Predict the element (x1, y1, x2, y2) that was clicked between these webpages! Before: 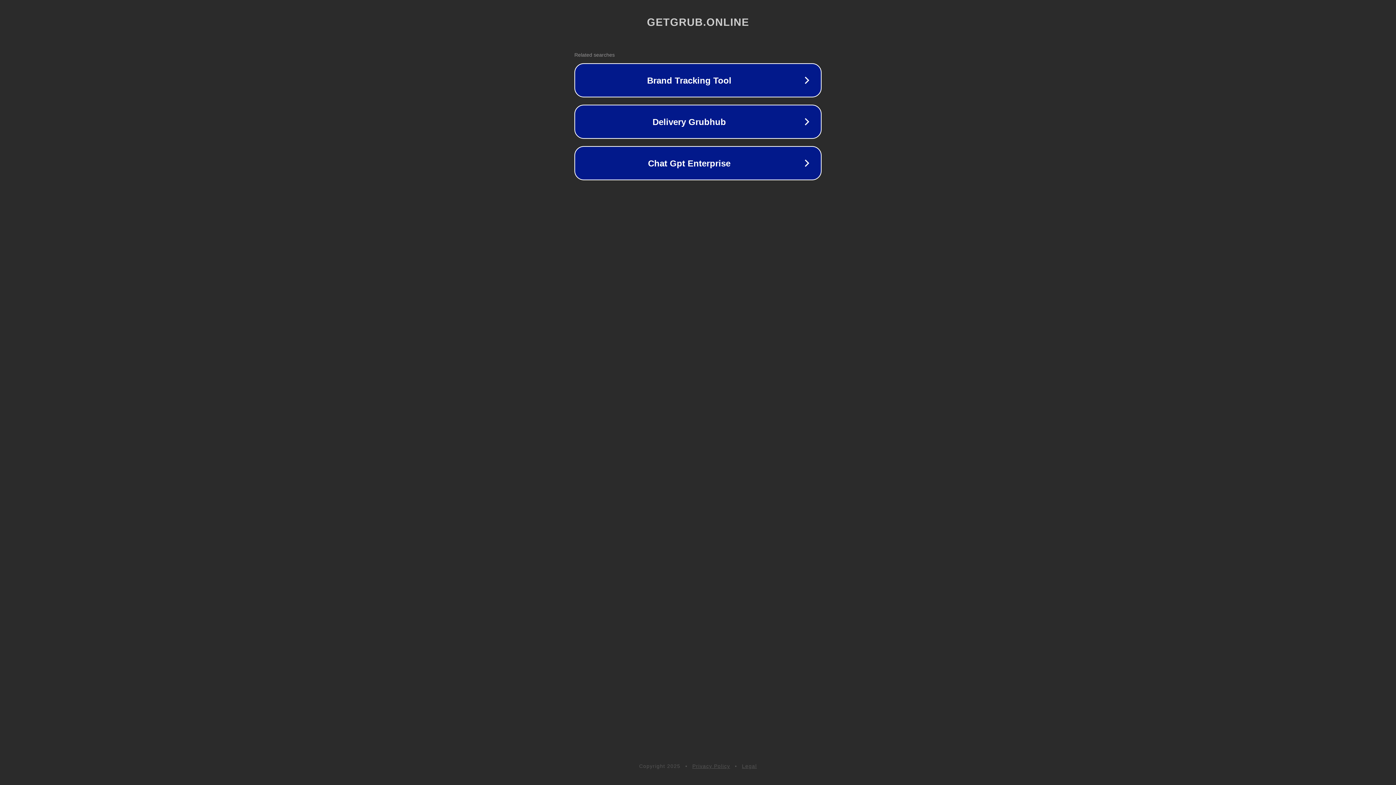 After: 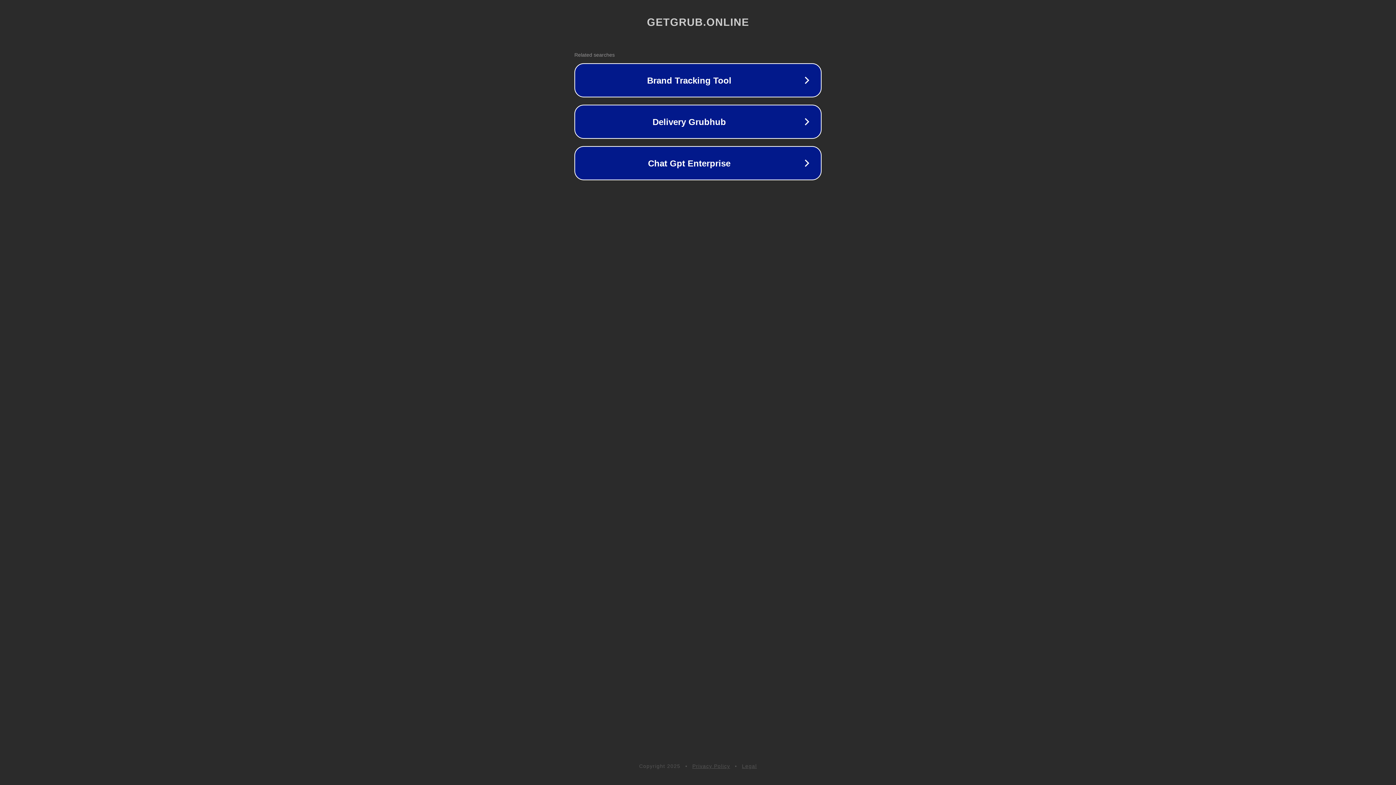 Action: bbox: (692, 763, 730, 769) label: Privacy Policy